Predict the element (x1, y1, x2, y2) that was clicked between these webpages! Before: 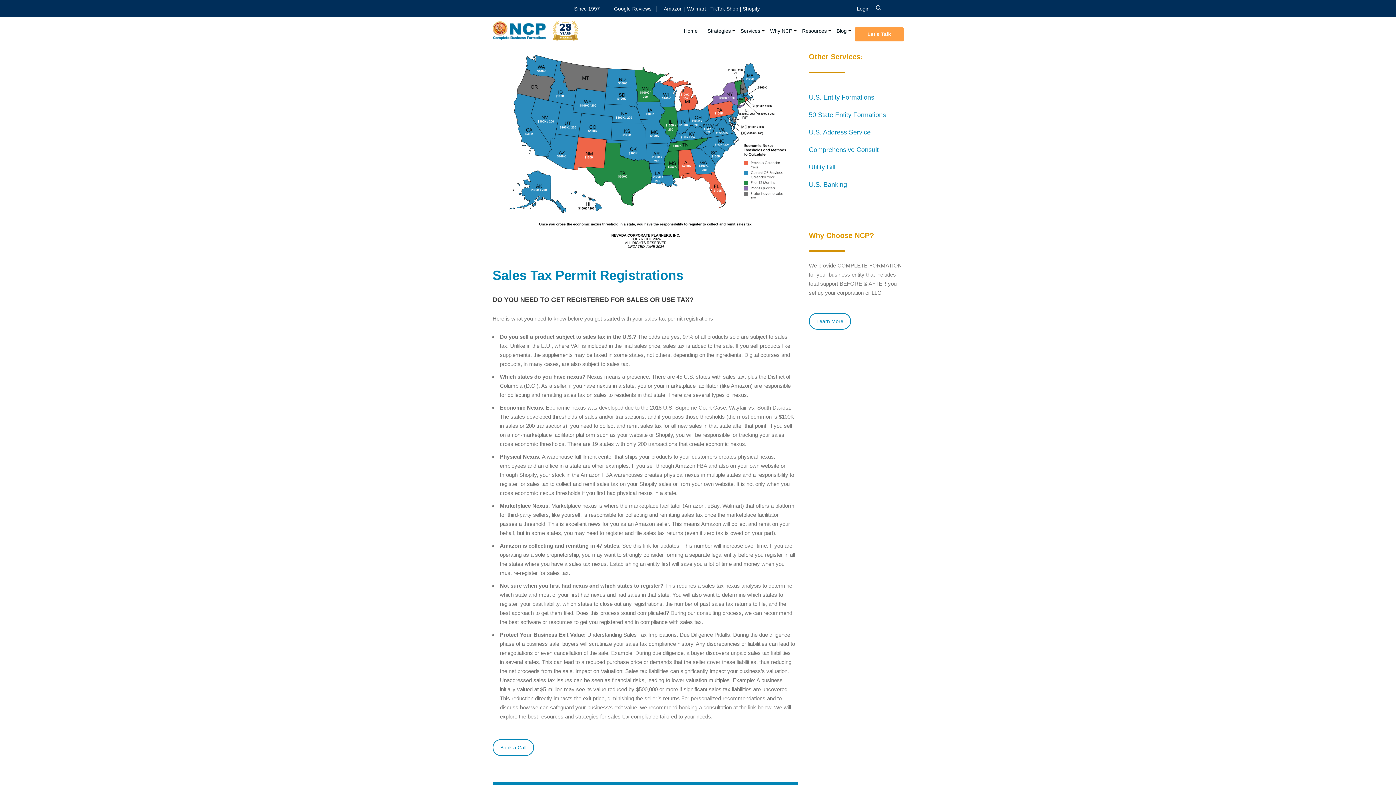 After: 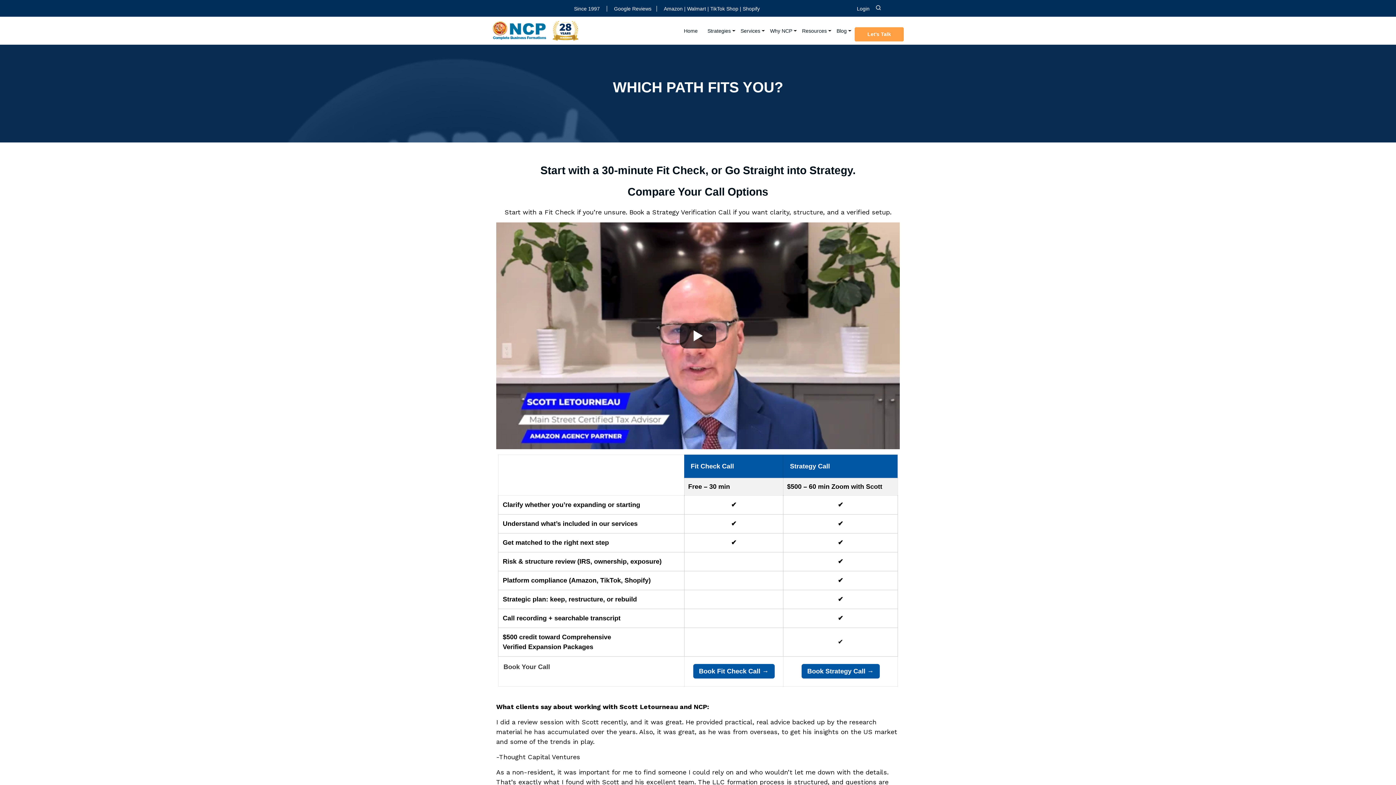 Action: label: Let's Talk bbox: (854, 27, 904, 41)